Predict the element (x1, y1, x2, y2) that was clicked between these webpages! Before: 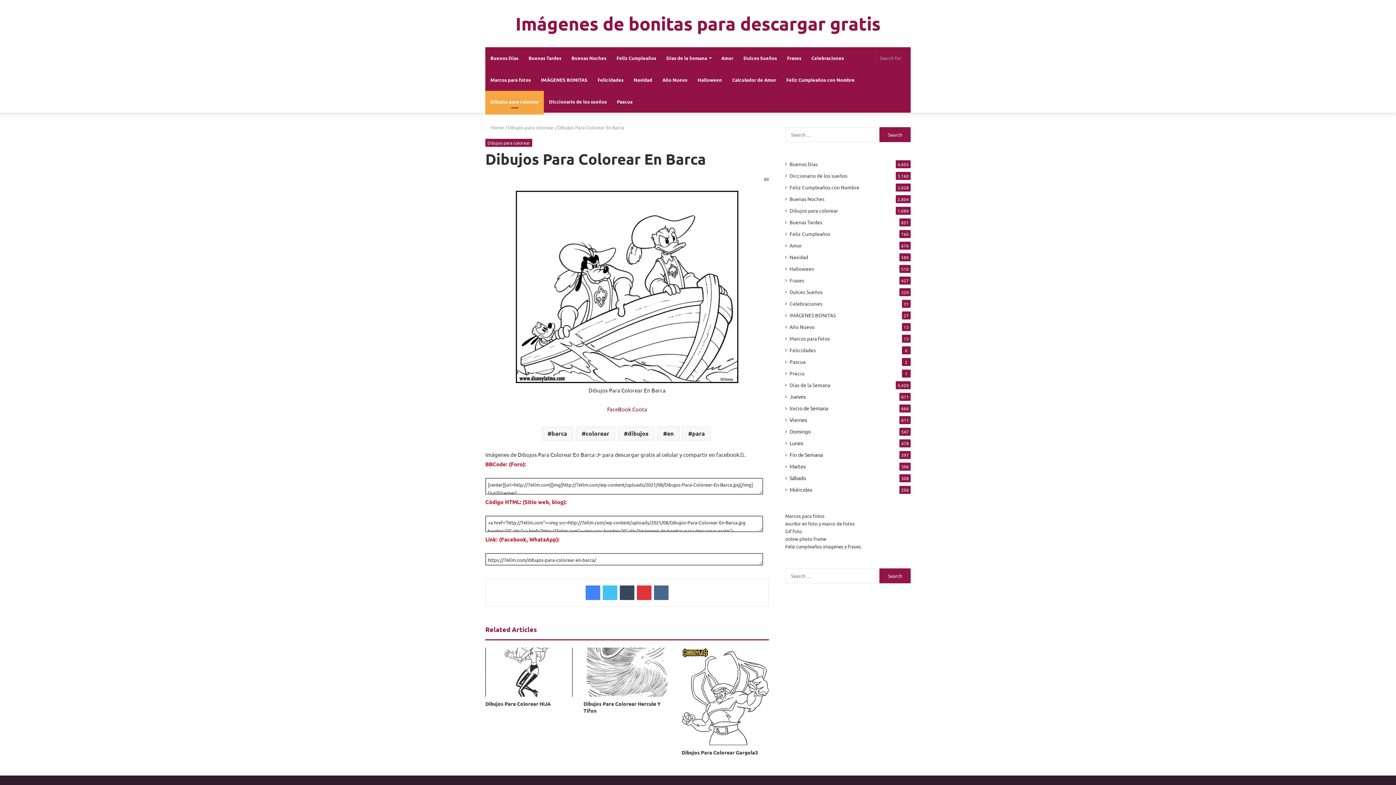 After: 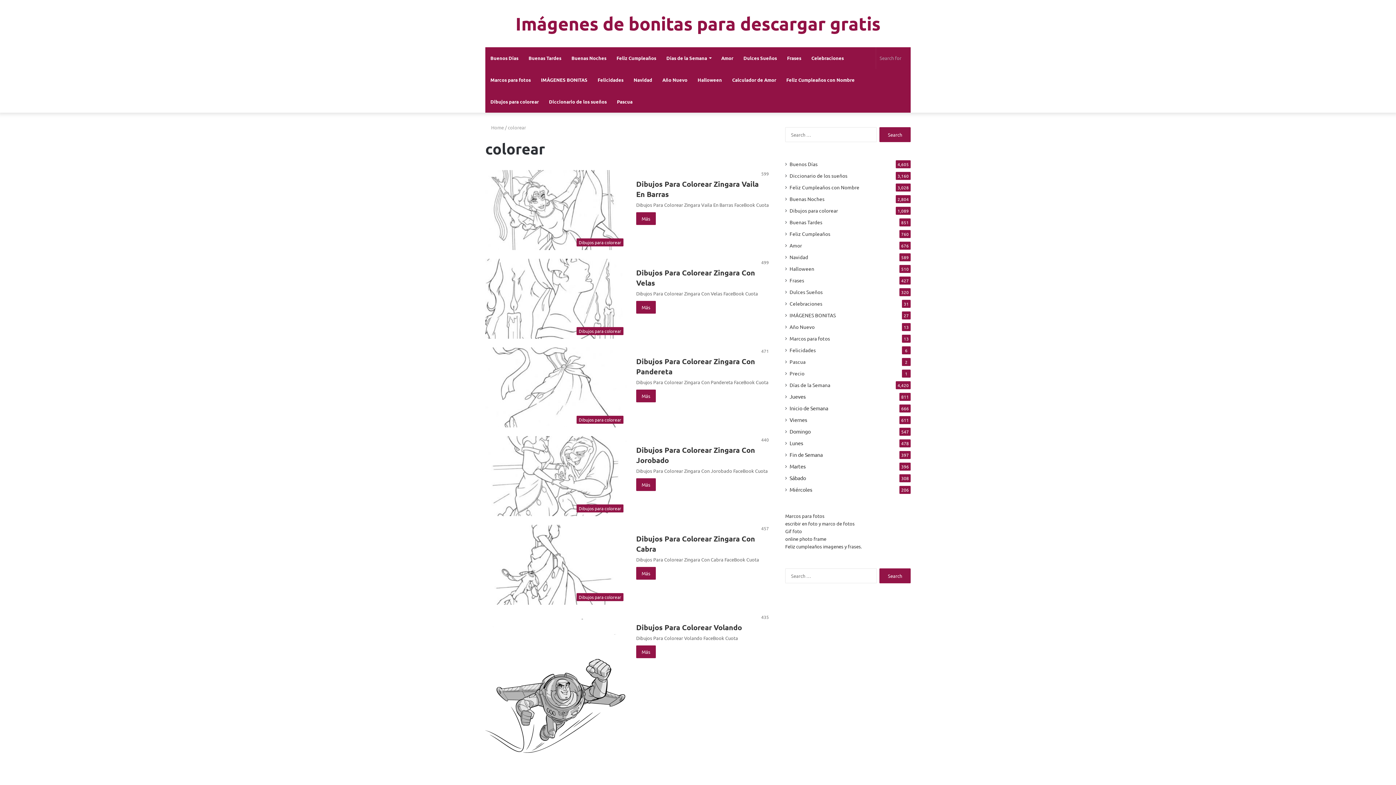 Action: bbox: (576, 426, 615, 440) label: colorear